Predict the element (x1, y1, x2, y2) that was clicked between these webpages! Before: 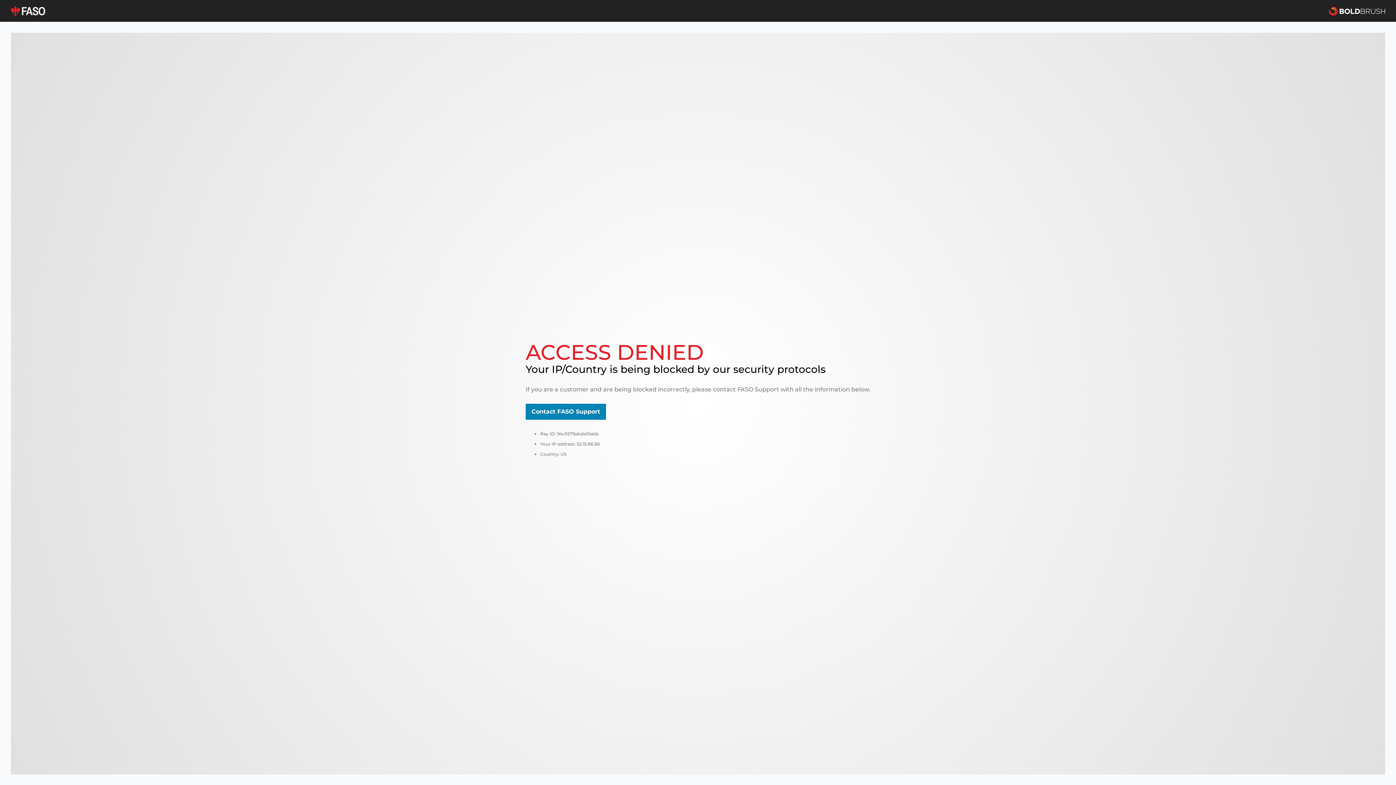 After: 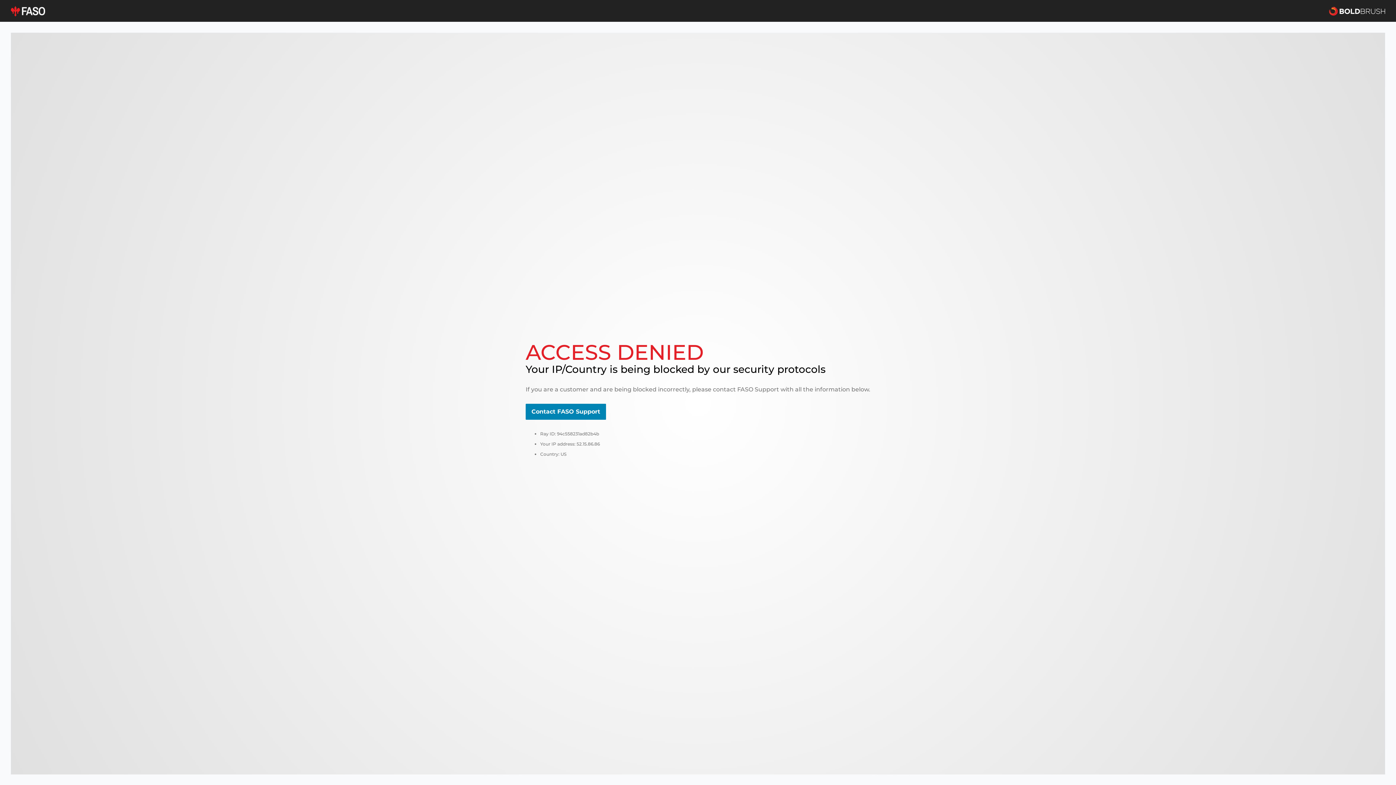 Action: bbox: (10, 5, 45, 16)